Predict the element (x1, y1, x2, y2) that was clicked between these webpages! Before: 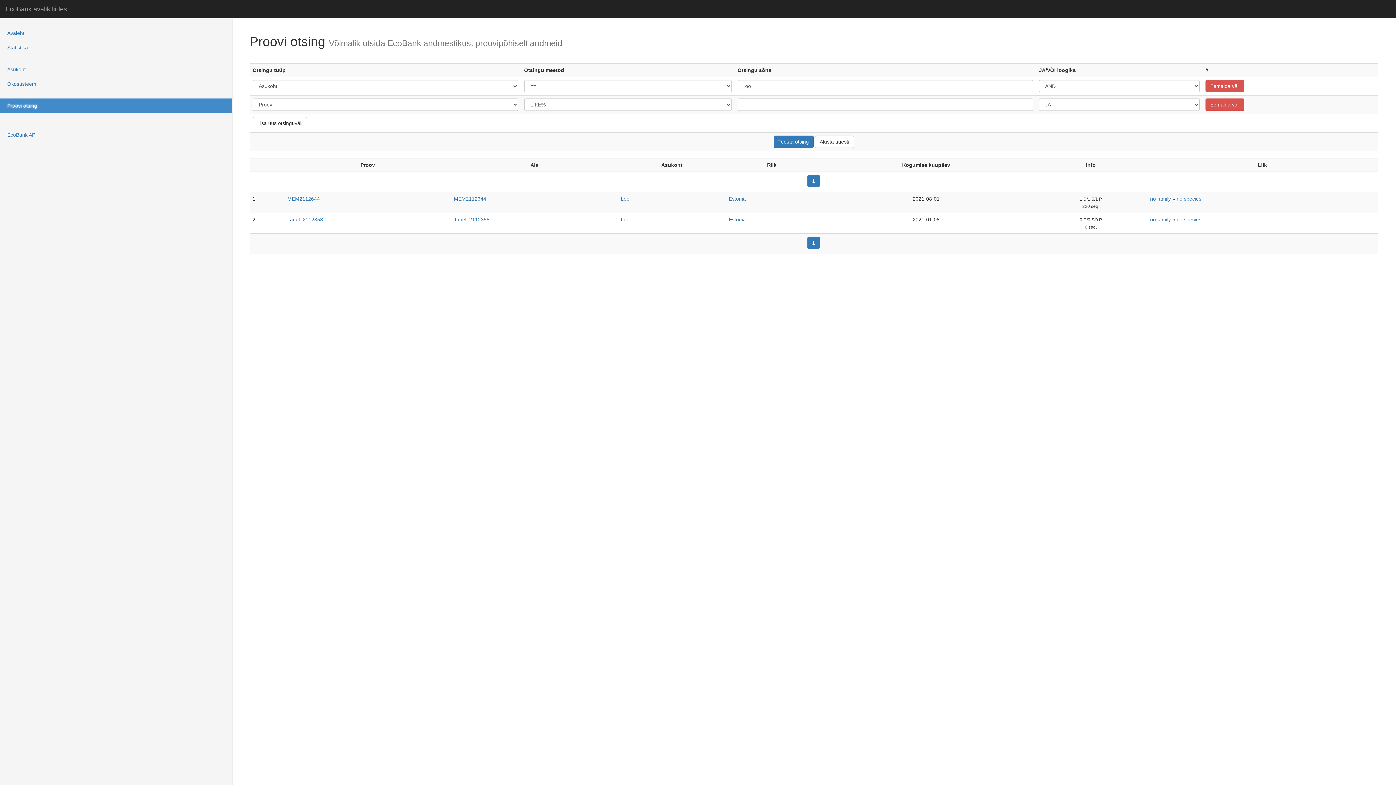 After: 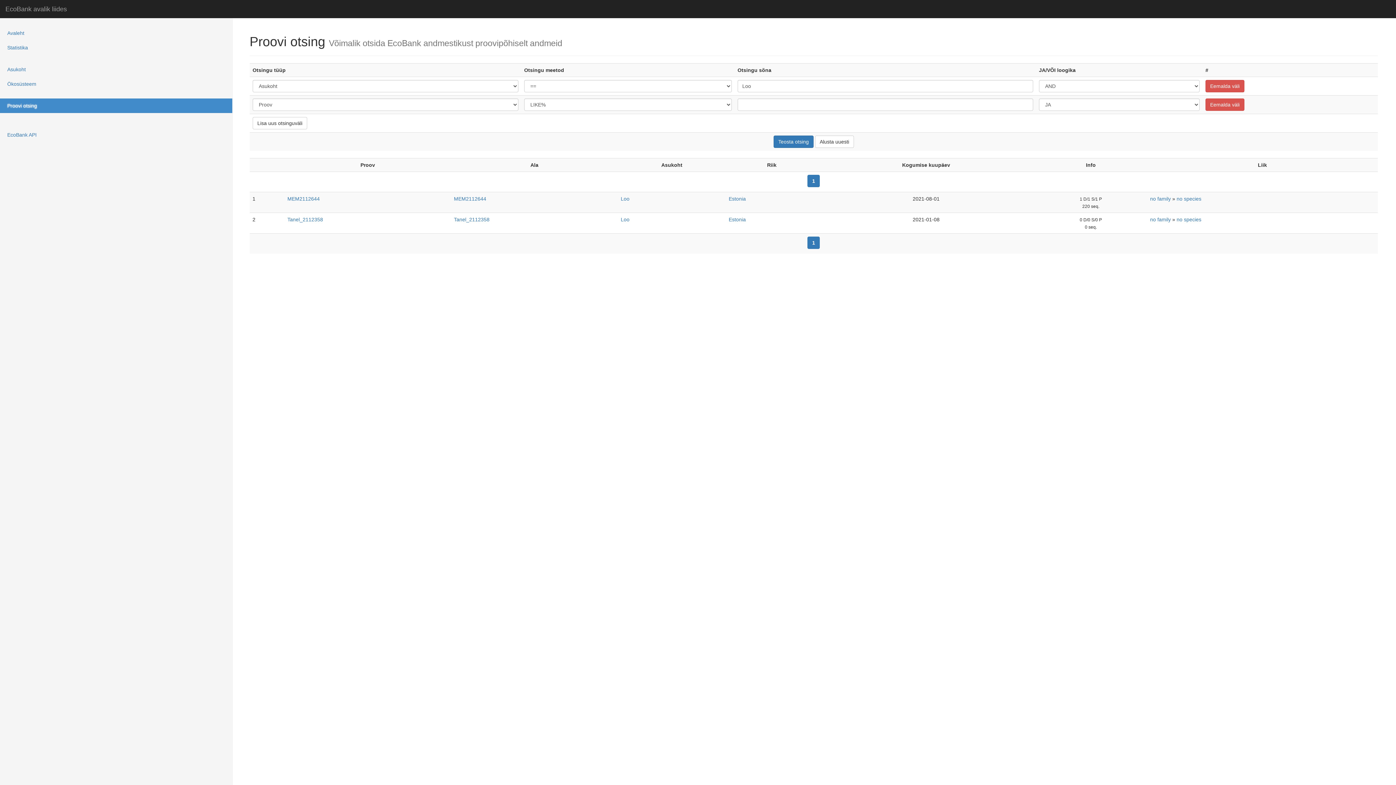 Action: label: Loo bbox: (620, 216, 629, 222)